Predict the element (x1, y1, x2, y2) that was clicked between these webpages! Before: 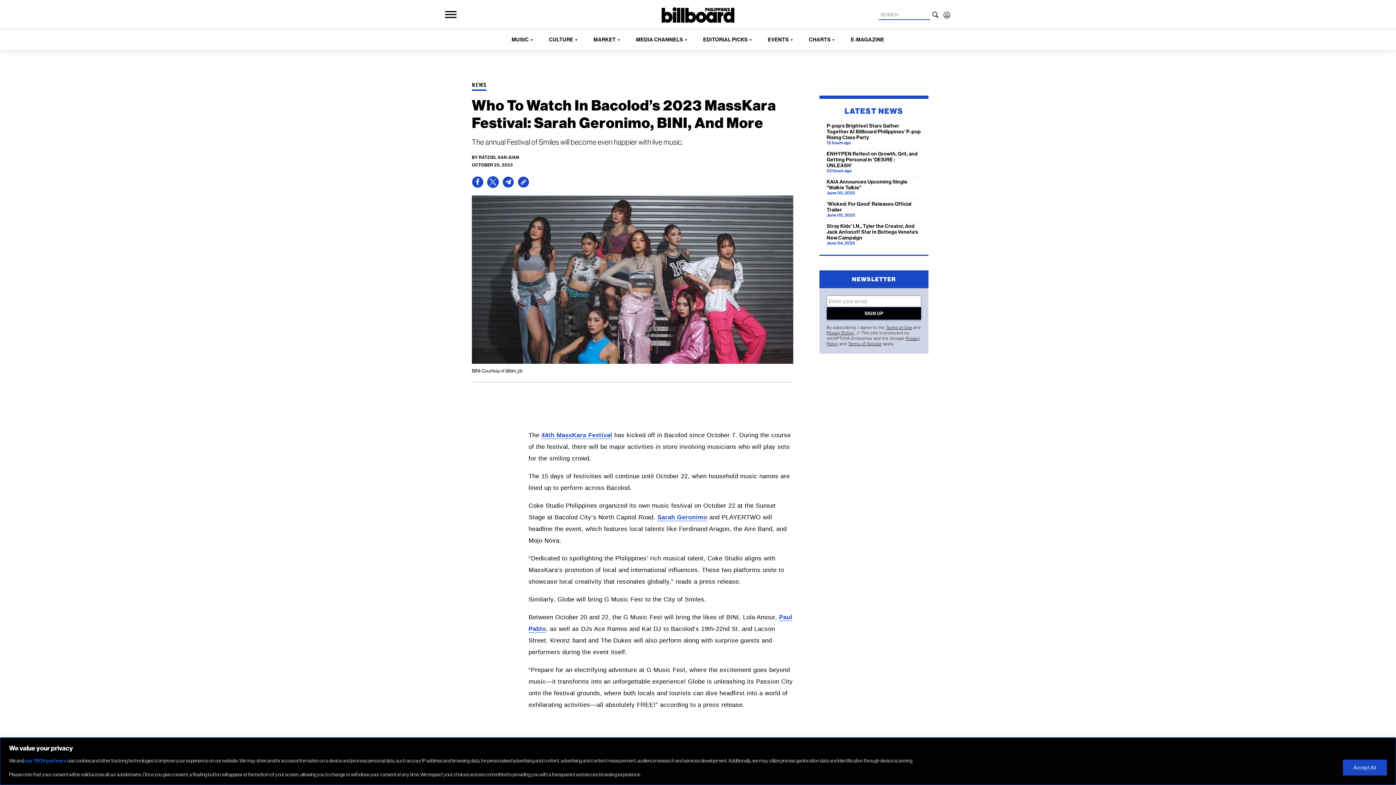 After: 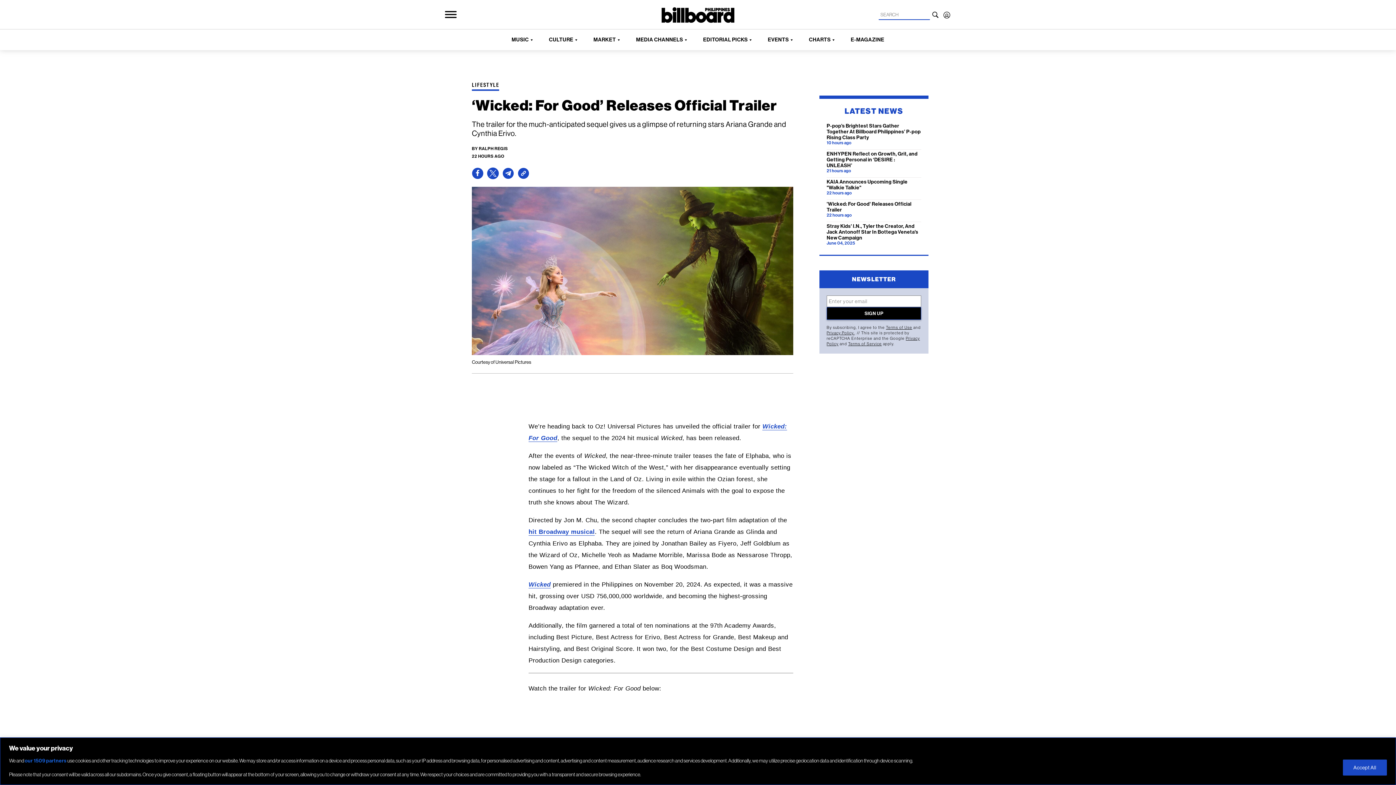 Action: bbox: (826, 201, 911, 212) label: 'Wicked: For Good' Releases Official Trailer